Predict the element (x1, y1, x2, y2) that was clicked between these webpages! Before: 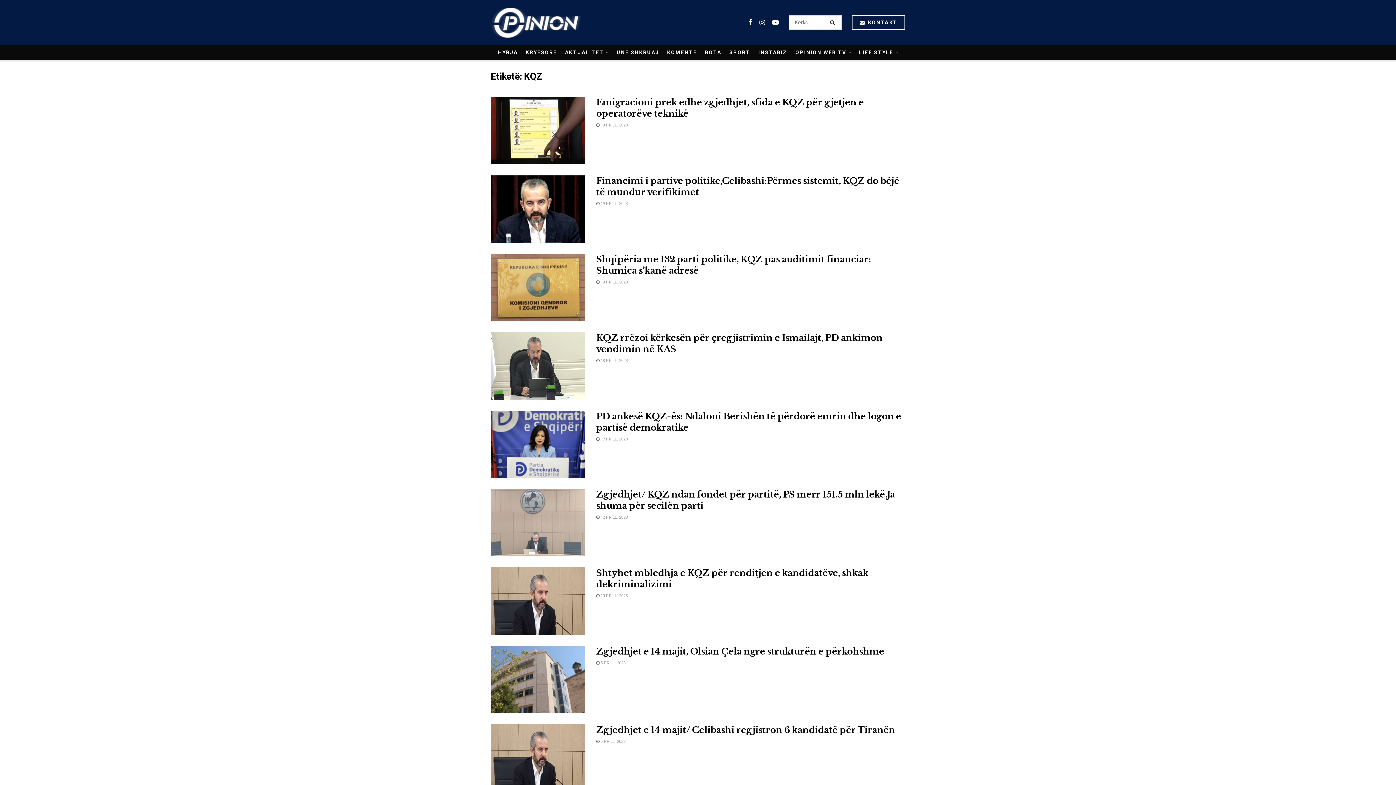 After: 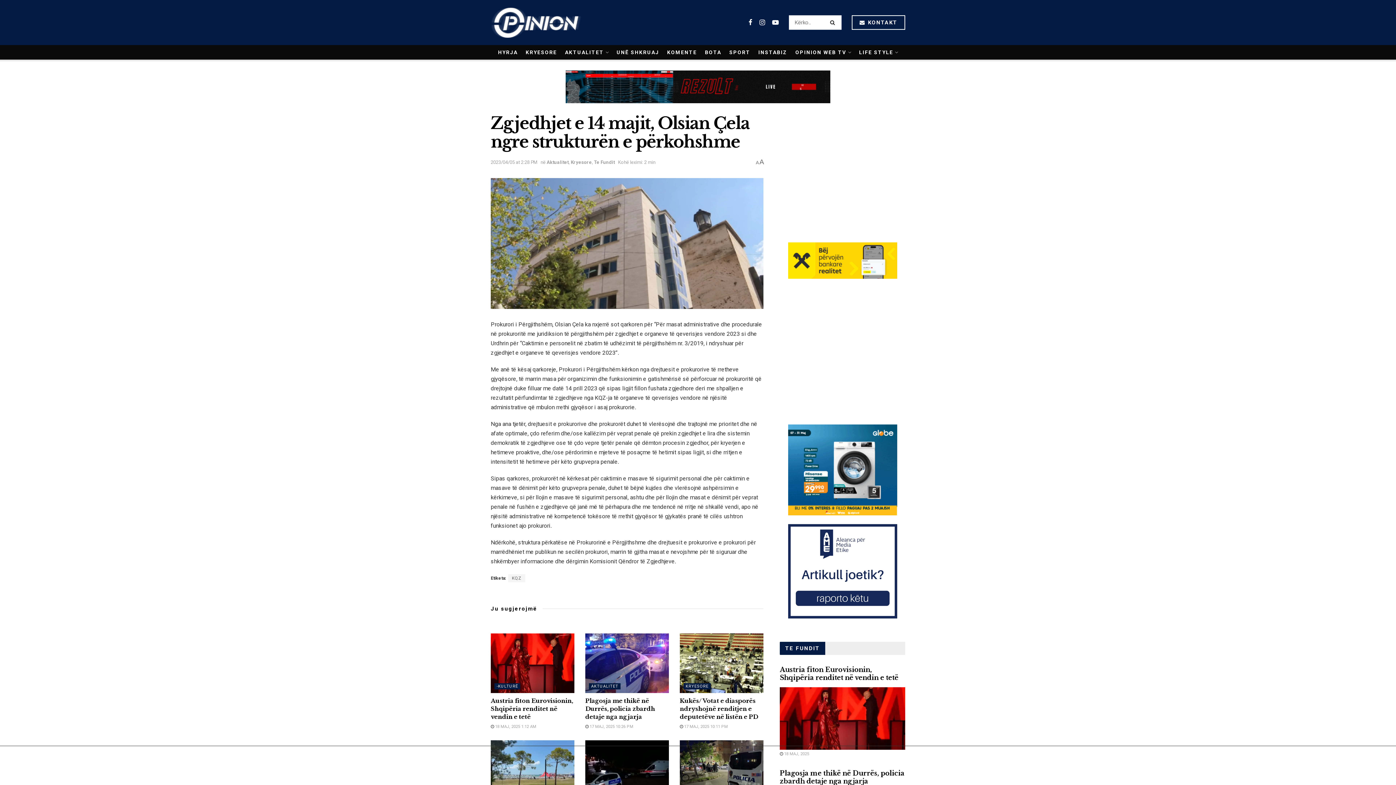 Action: bbox: (596, 661, 625, 665) label:  5 PRILL, 2023